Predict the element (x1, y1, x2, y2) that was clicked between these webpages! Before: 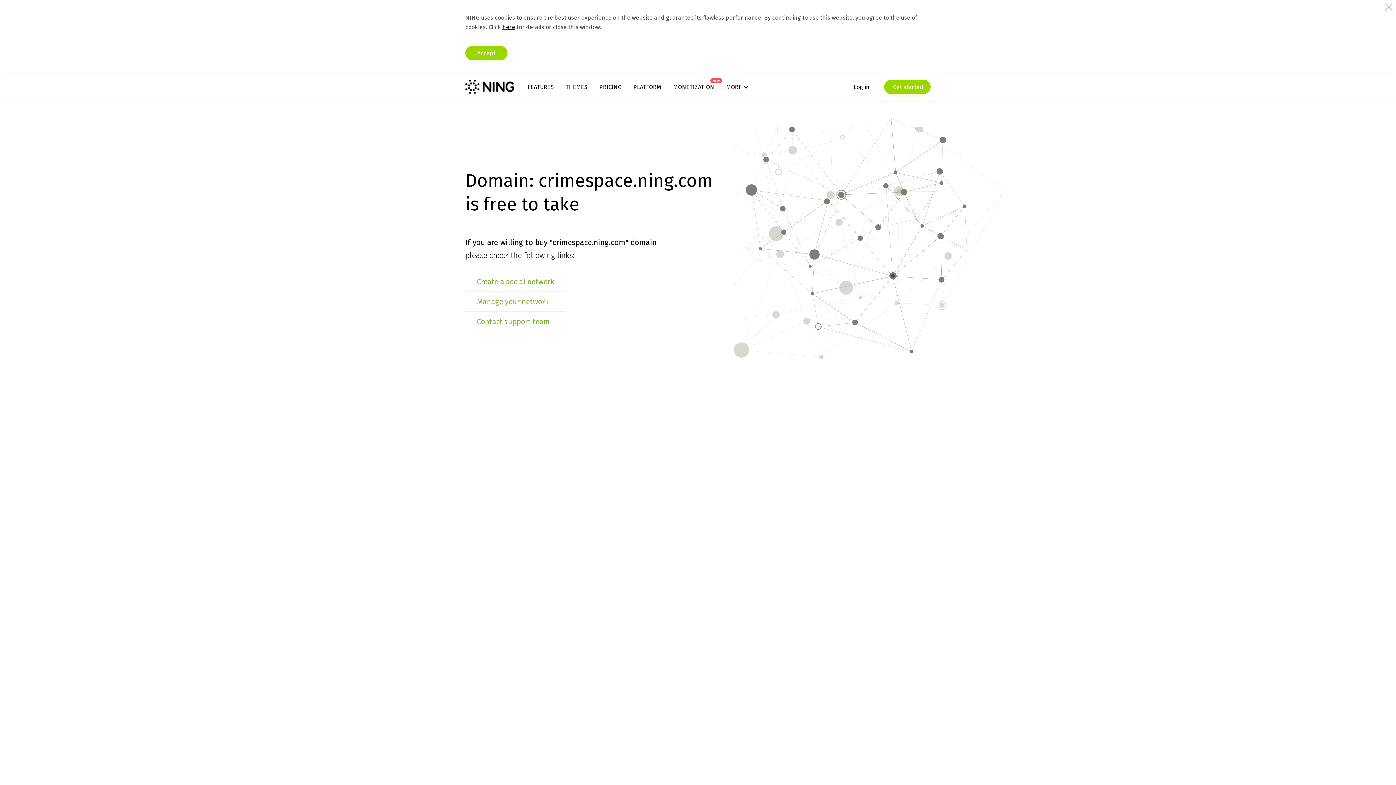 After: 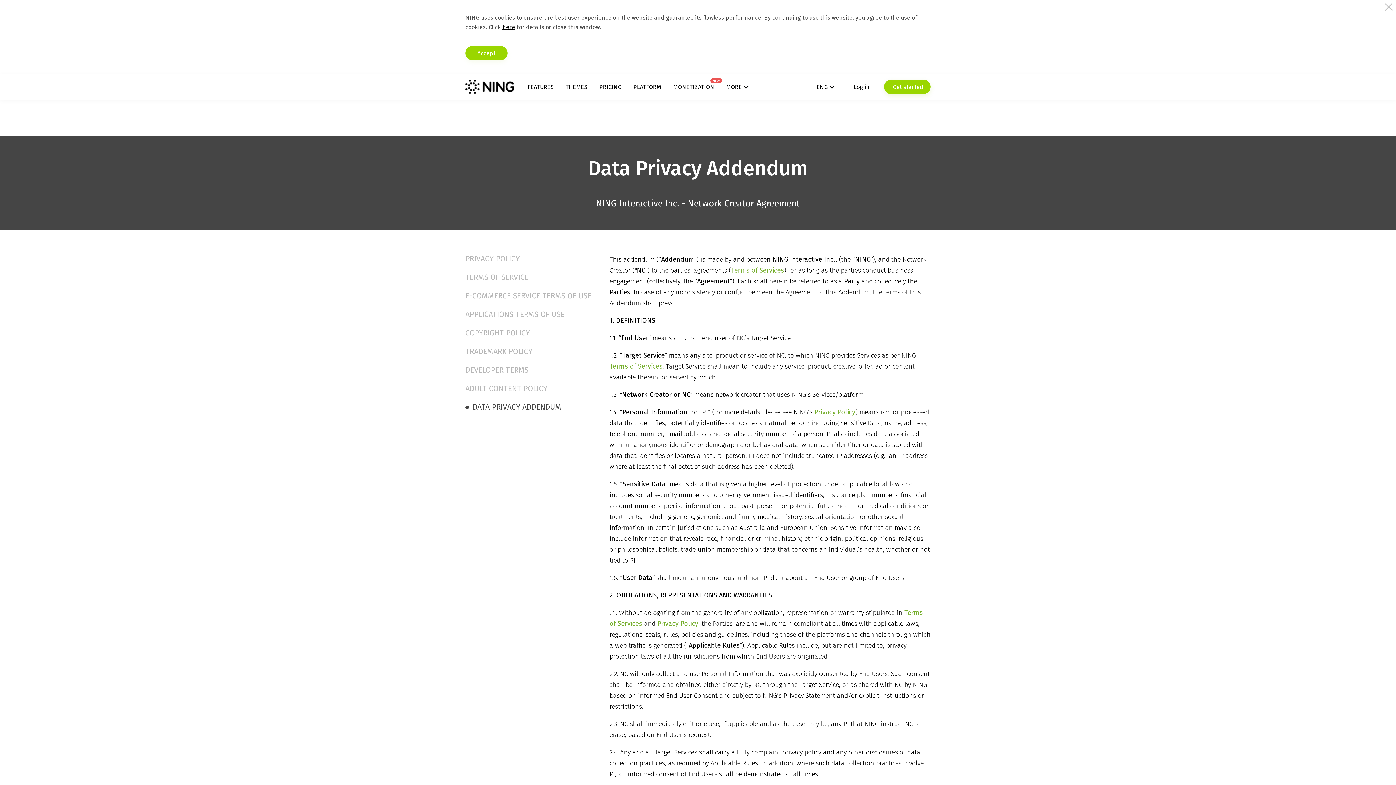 Action: bbox: (502, 23, 515, 30) label: here